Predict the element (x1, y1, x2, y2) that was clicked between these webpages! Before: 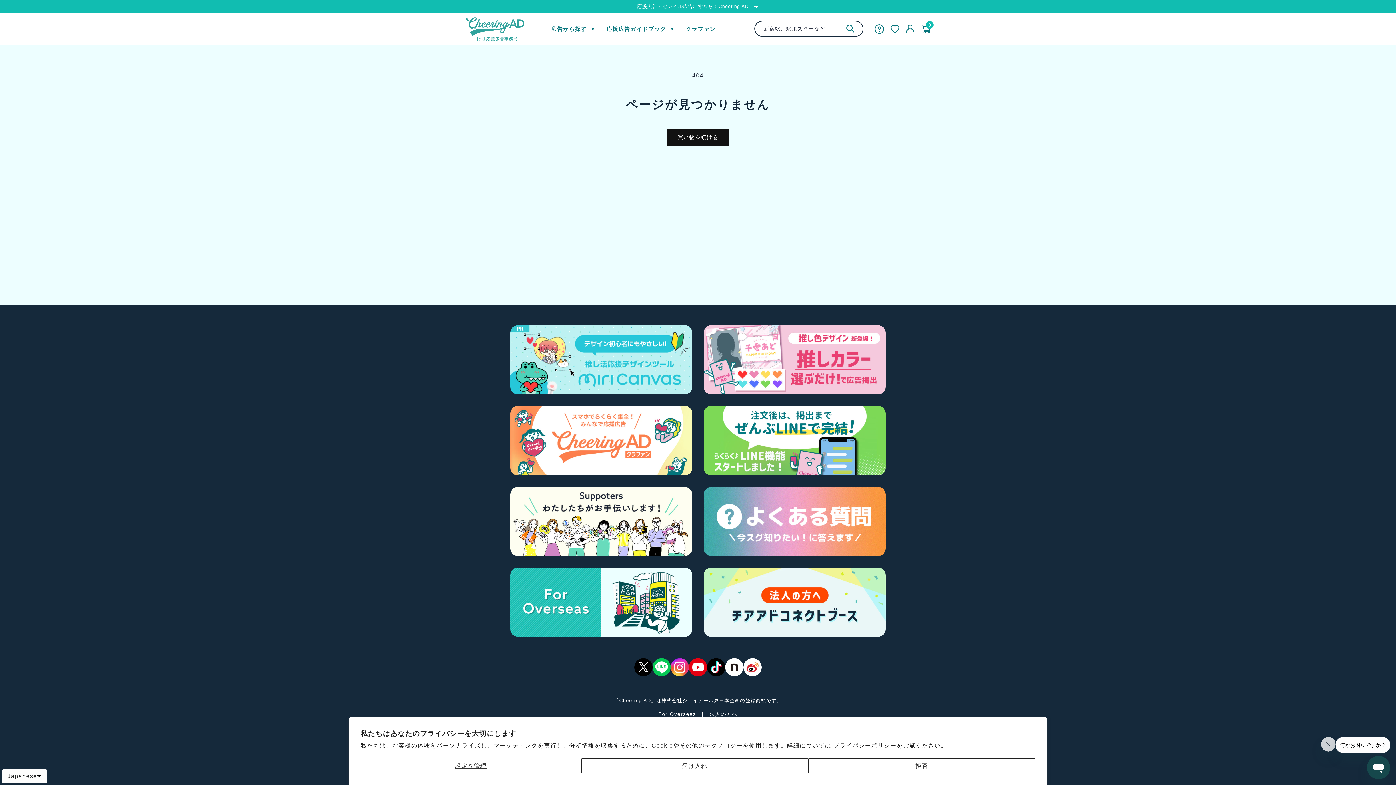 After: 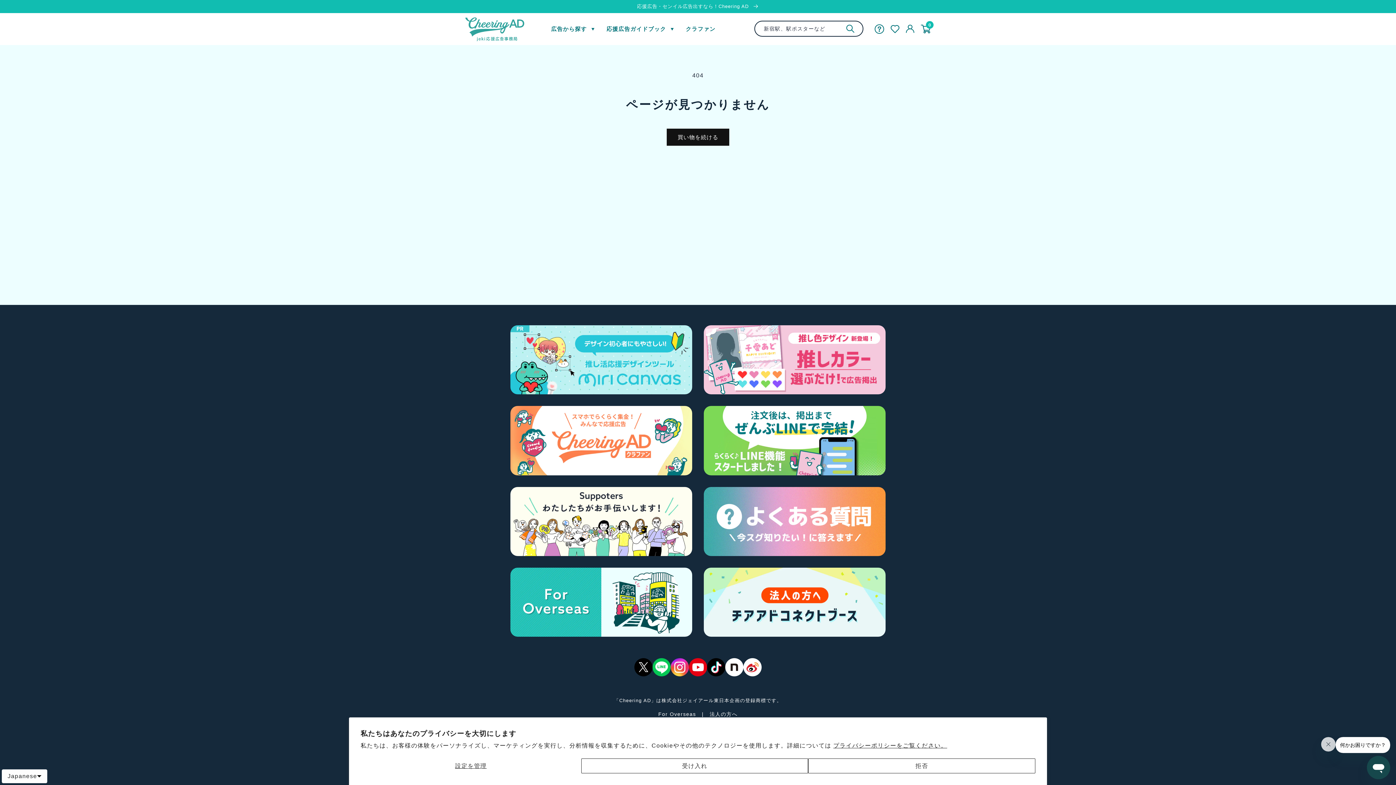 Action: bbox: (743, 657, 761, 677)